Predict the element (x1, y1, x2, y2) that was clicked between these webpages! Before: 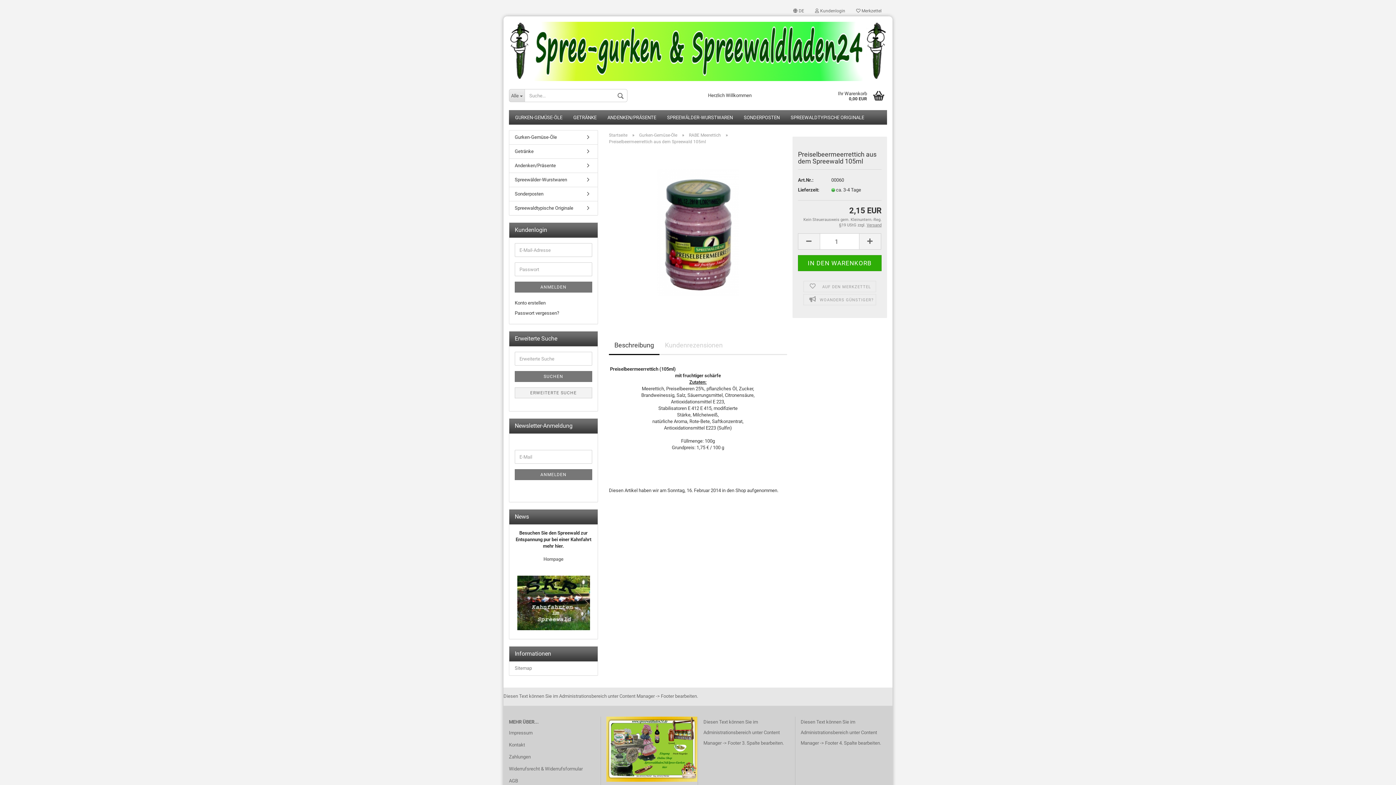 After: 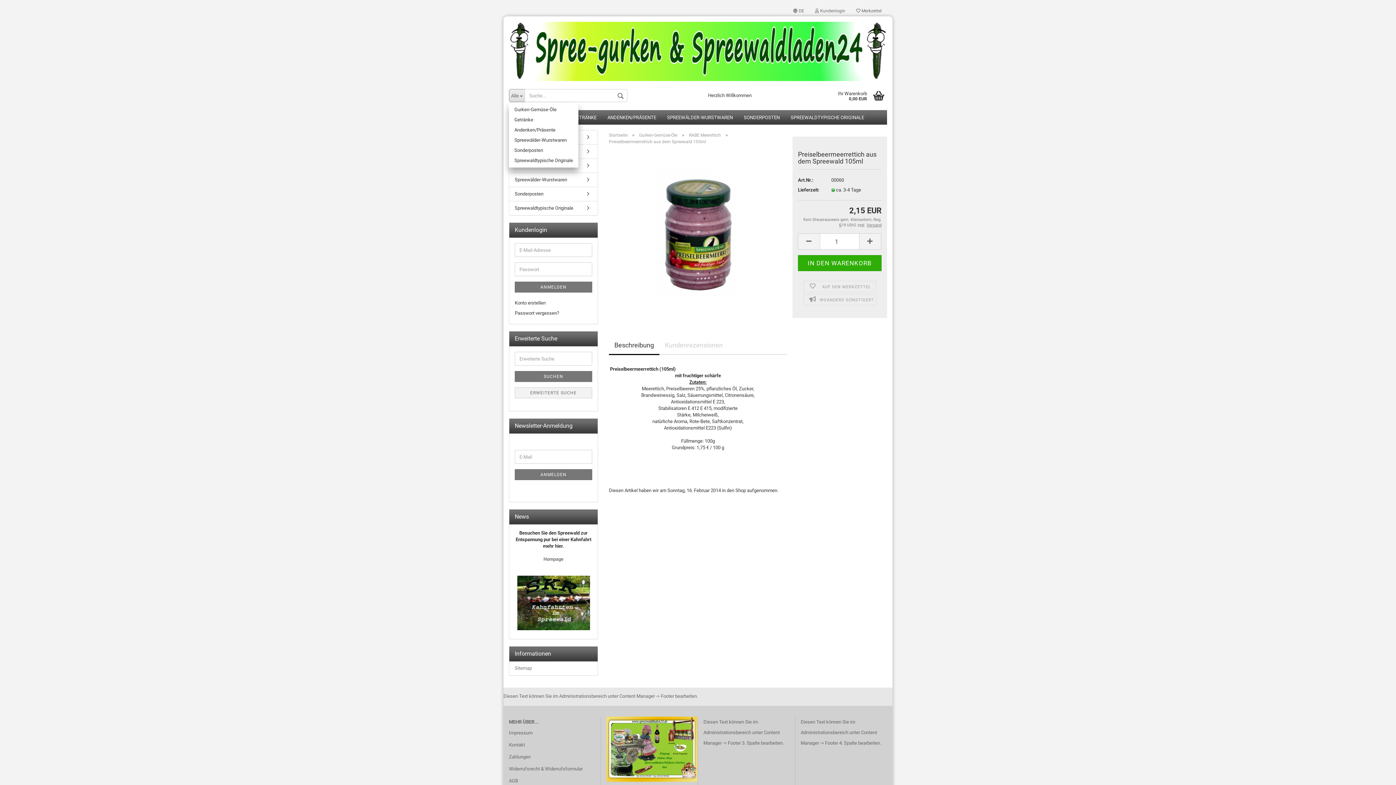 Action: bbox: (509, 89, 524, 102) label: Alle 